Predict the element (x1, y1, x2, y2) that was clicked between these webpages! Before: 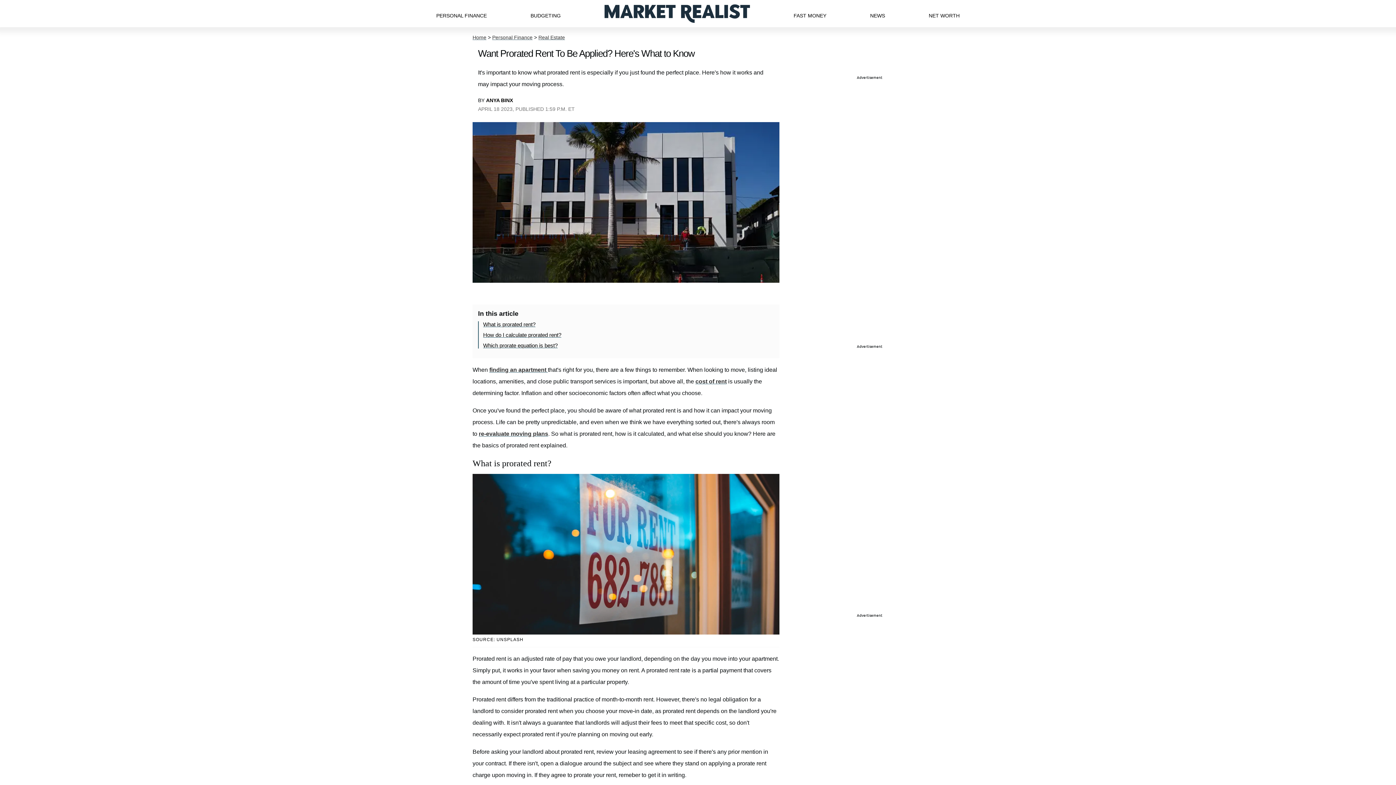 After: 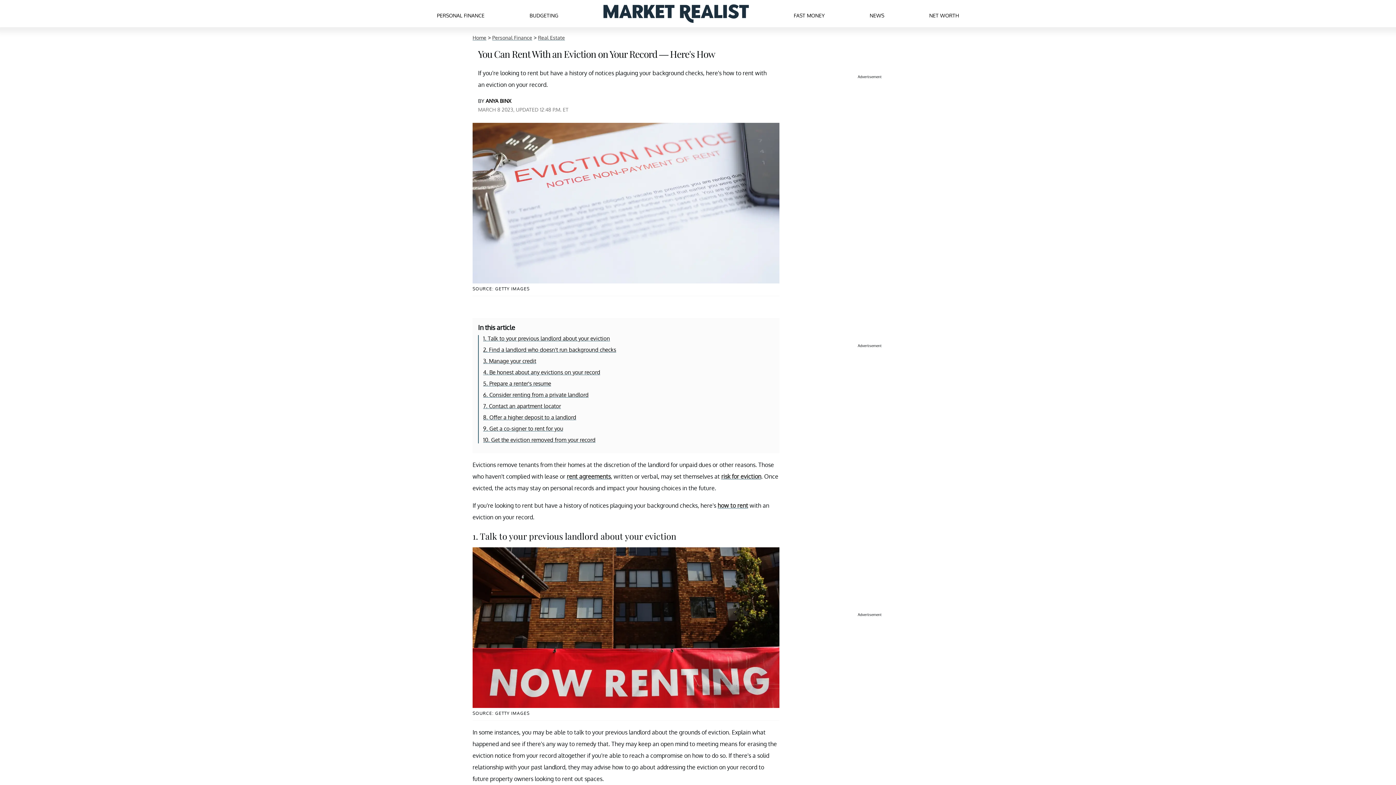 Action: bbox: (489, 366, 548, 373) label: finding an apartment 